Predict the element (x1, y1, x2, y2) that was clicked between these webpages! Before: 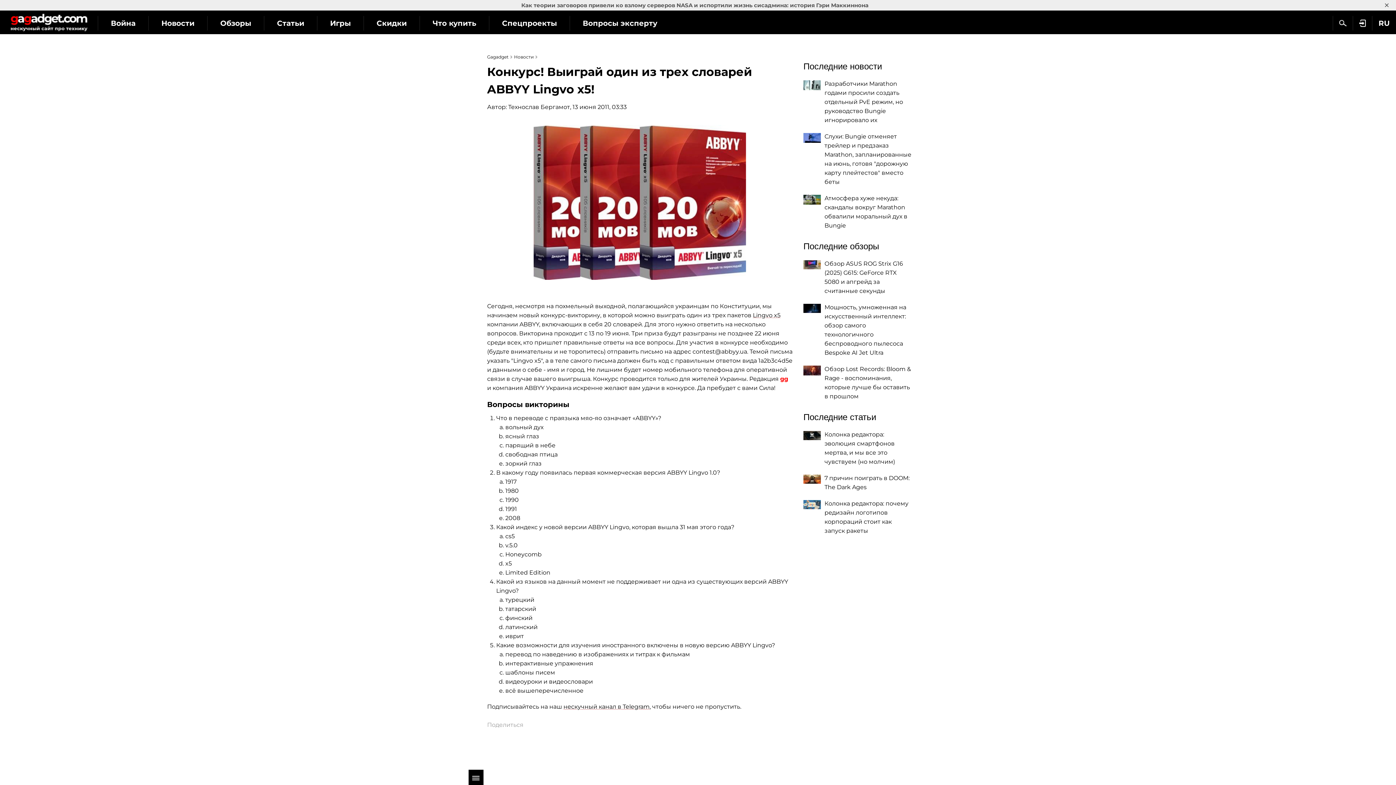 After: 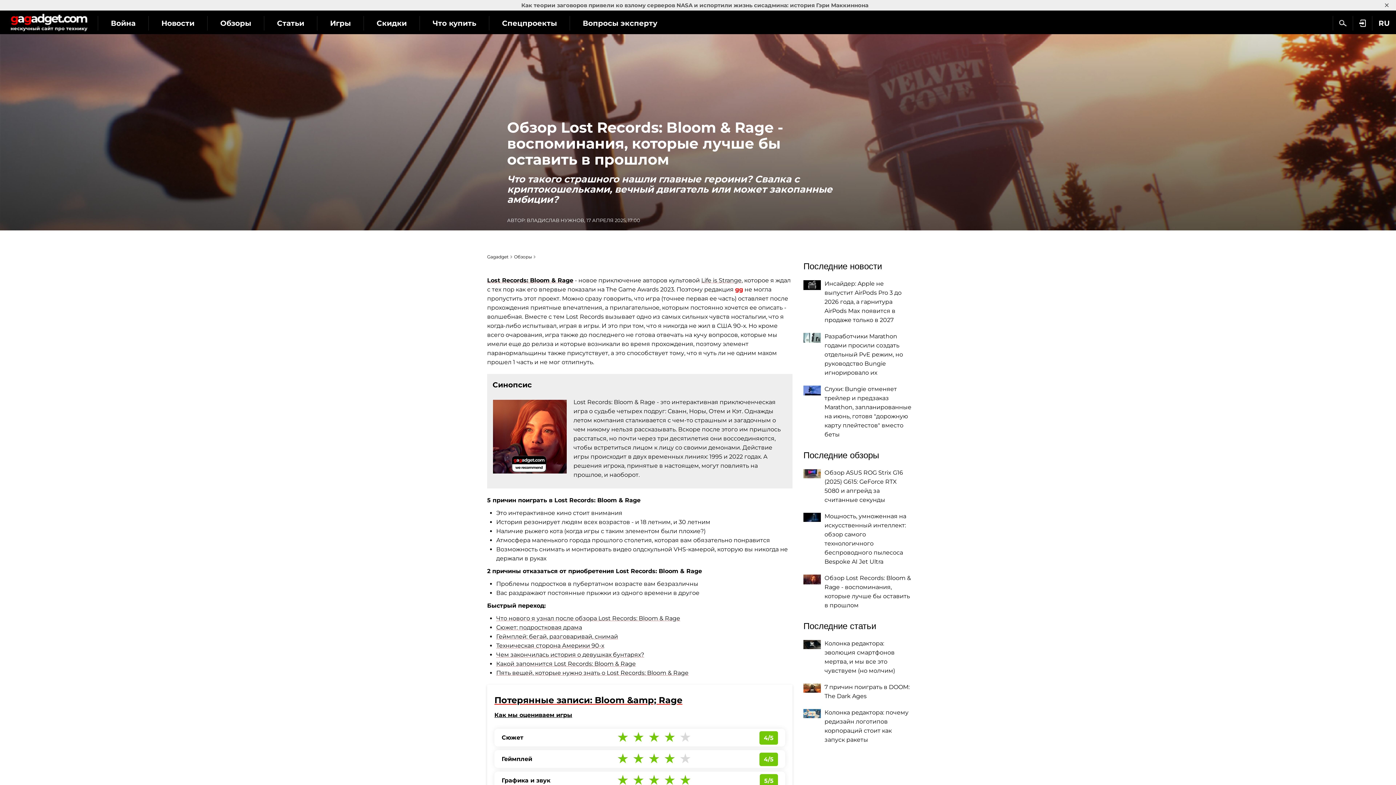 Action: bbox: (803, 365, 821, 375)